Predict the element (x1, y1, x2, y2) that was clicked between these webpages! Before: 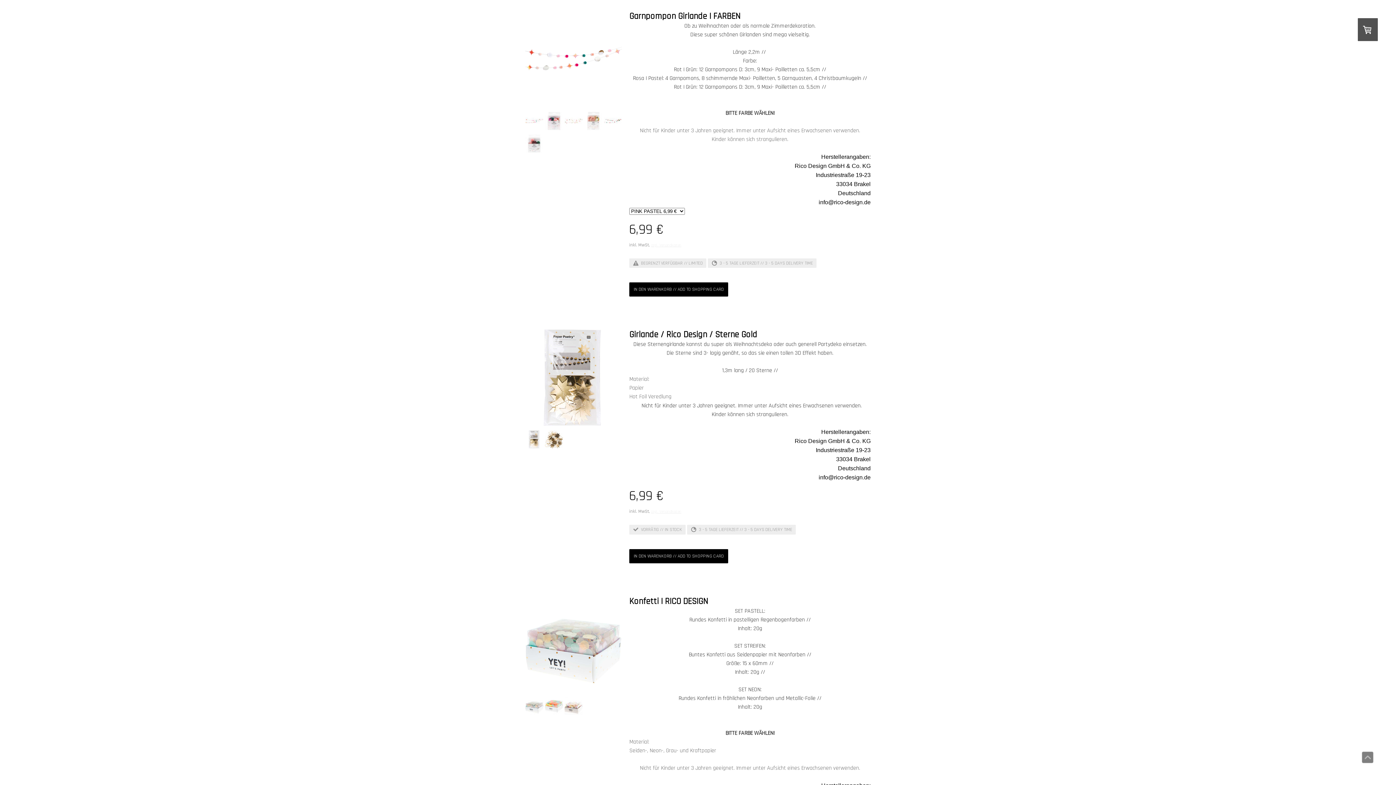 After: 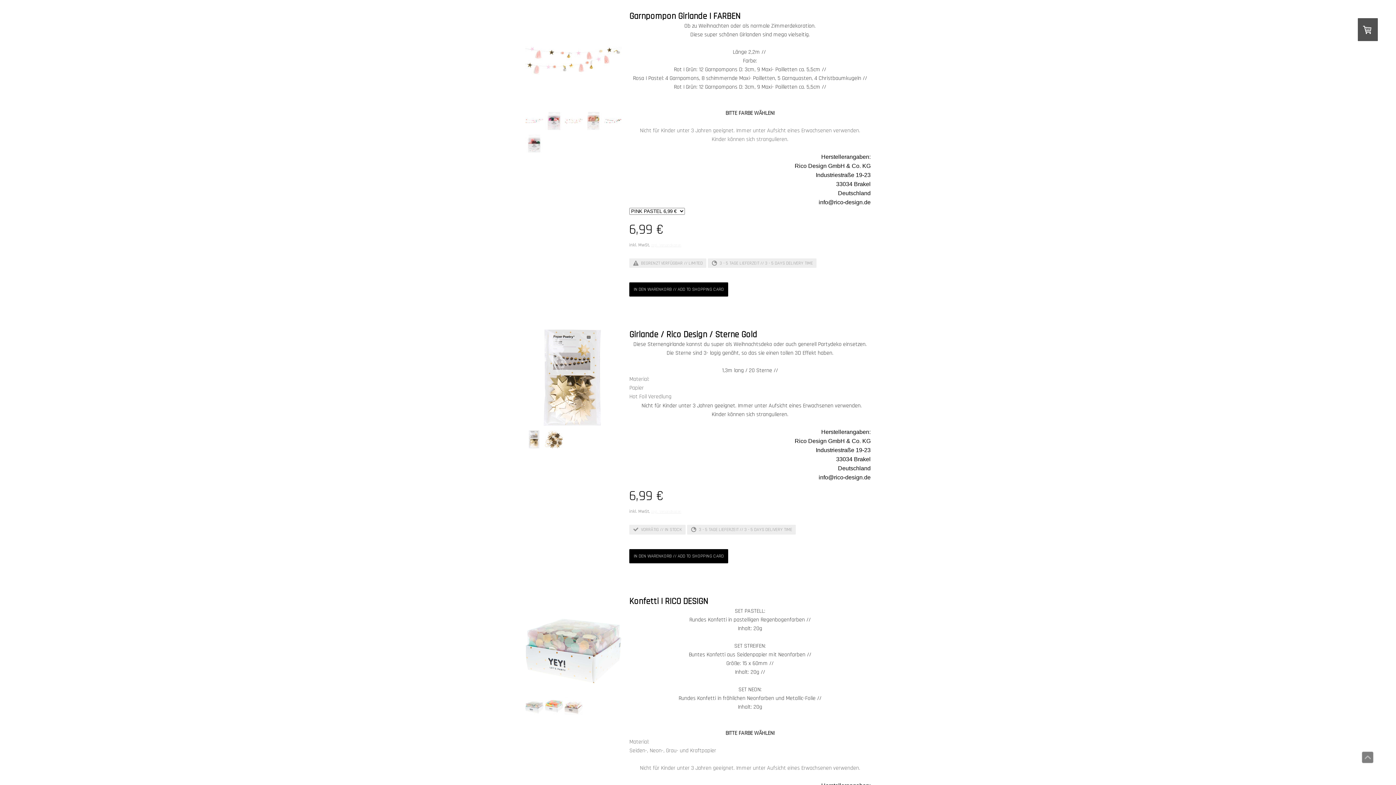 Action: bbox: (564, 124, 582, 132)